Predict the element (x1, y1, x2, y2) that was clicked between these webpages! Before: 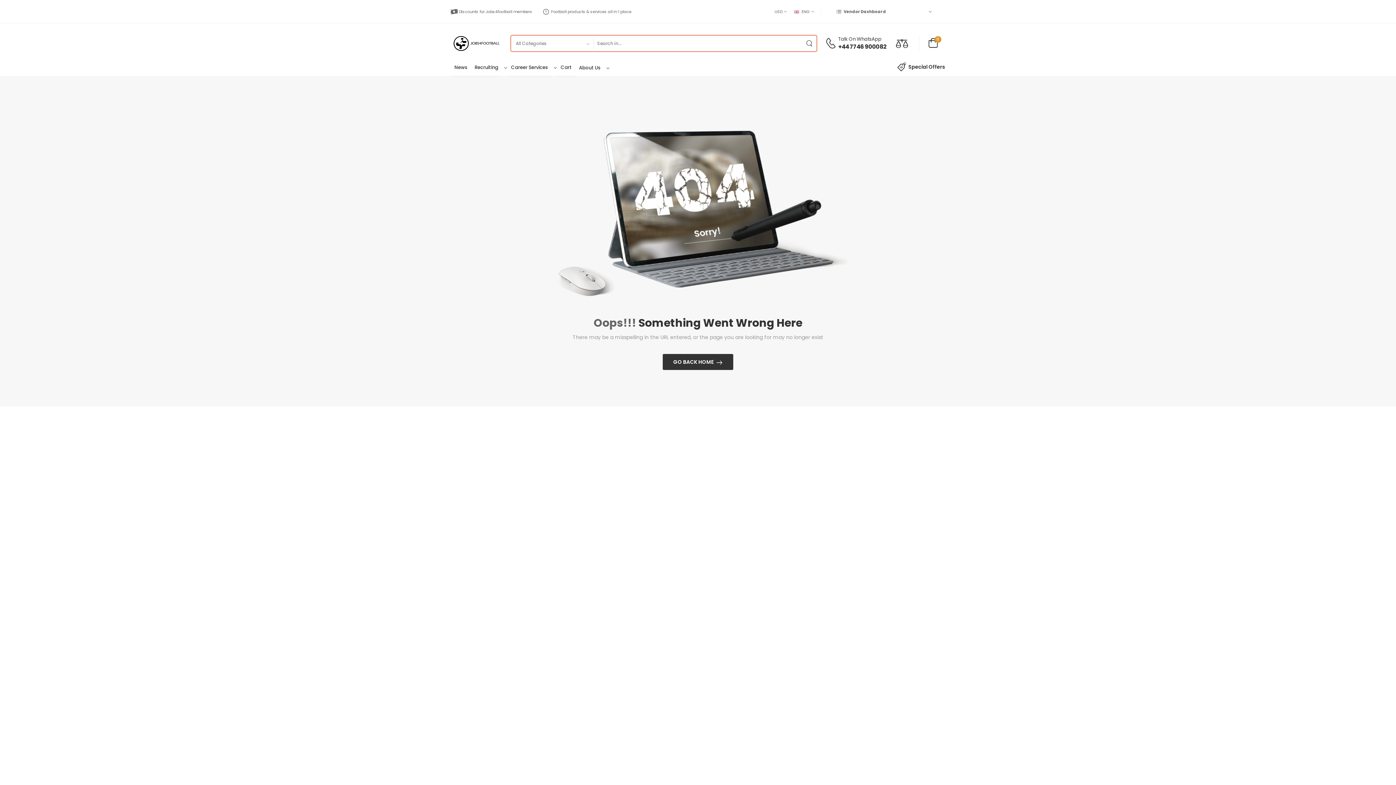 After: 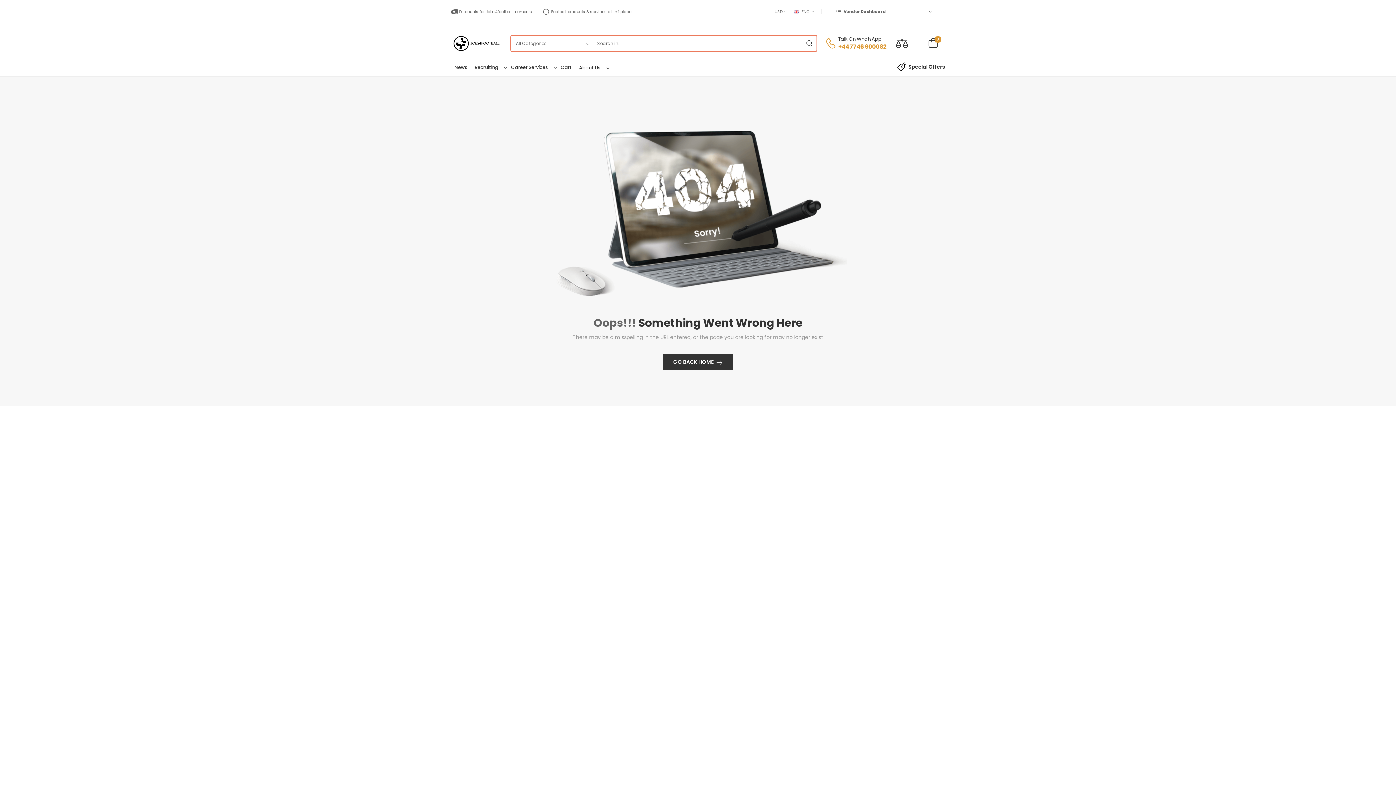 Action: label: Contact bbox: (825, 37, 838, 48)